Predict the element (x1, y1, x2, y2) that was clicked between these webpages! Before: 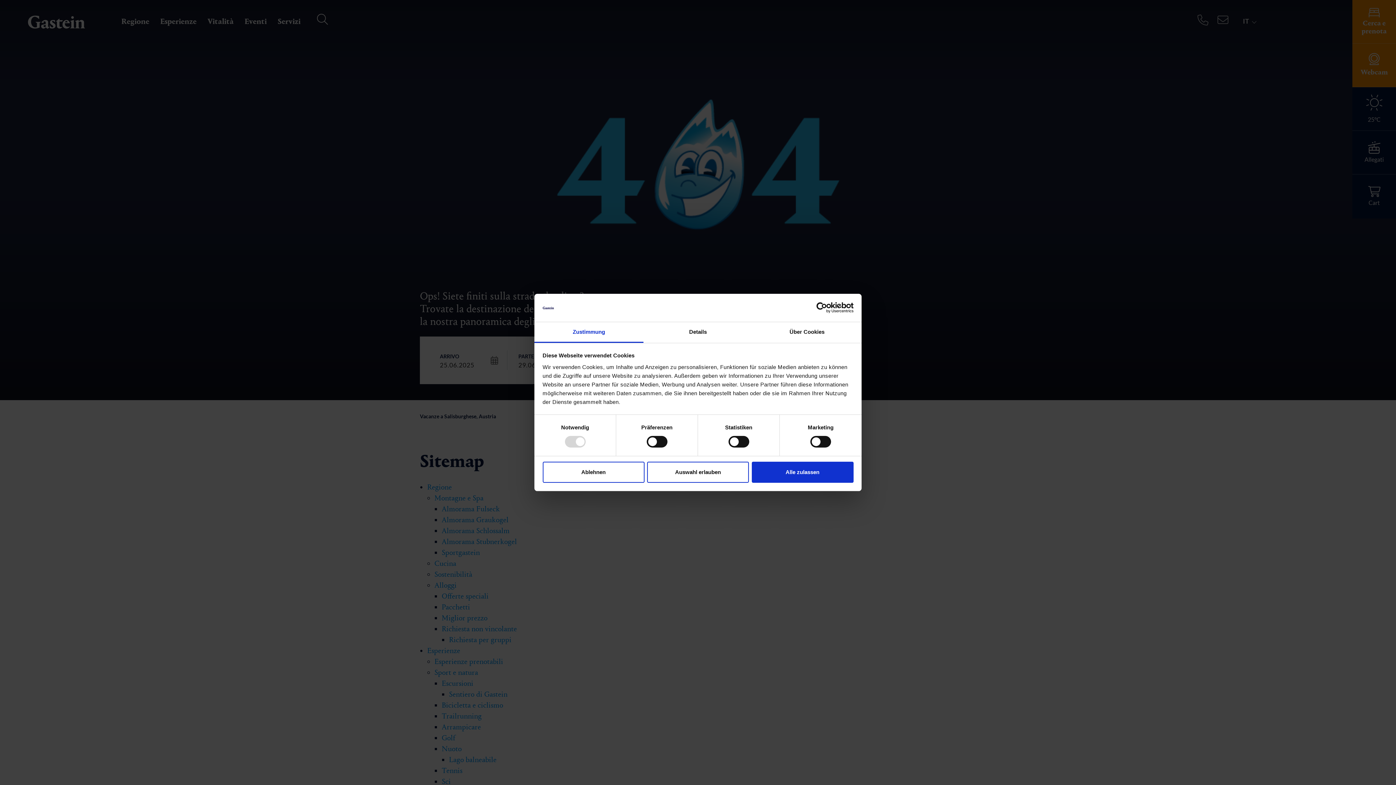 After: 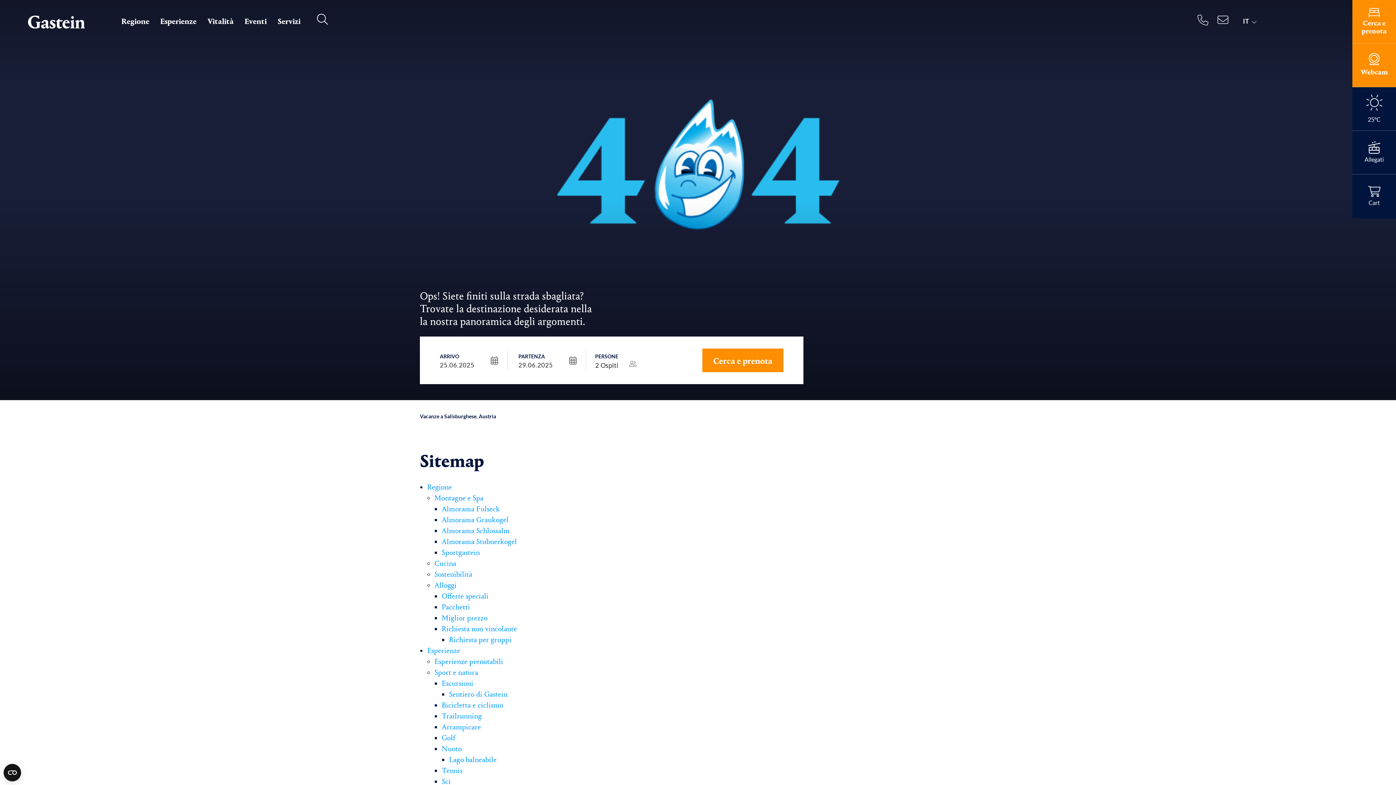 Action: bbox: (542, 461, 644, 482) label: Ablehnen